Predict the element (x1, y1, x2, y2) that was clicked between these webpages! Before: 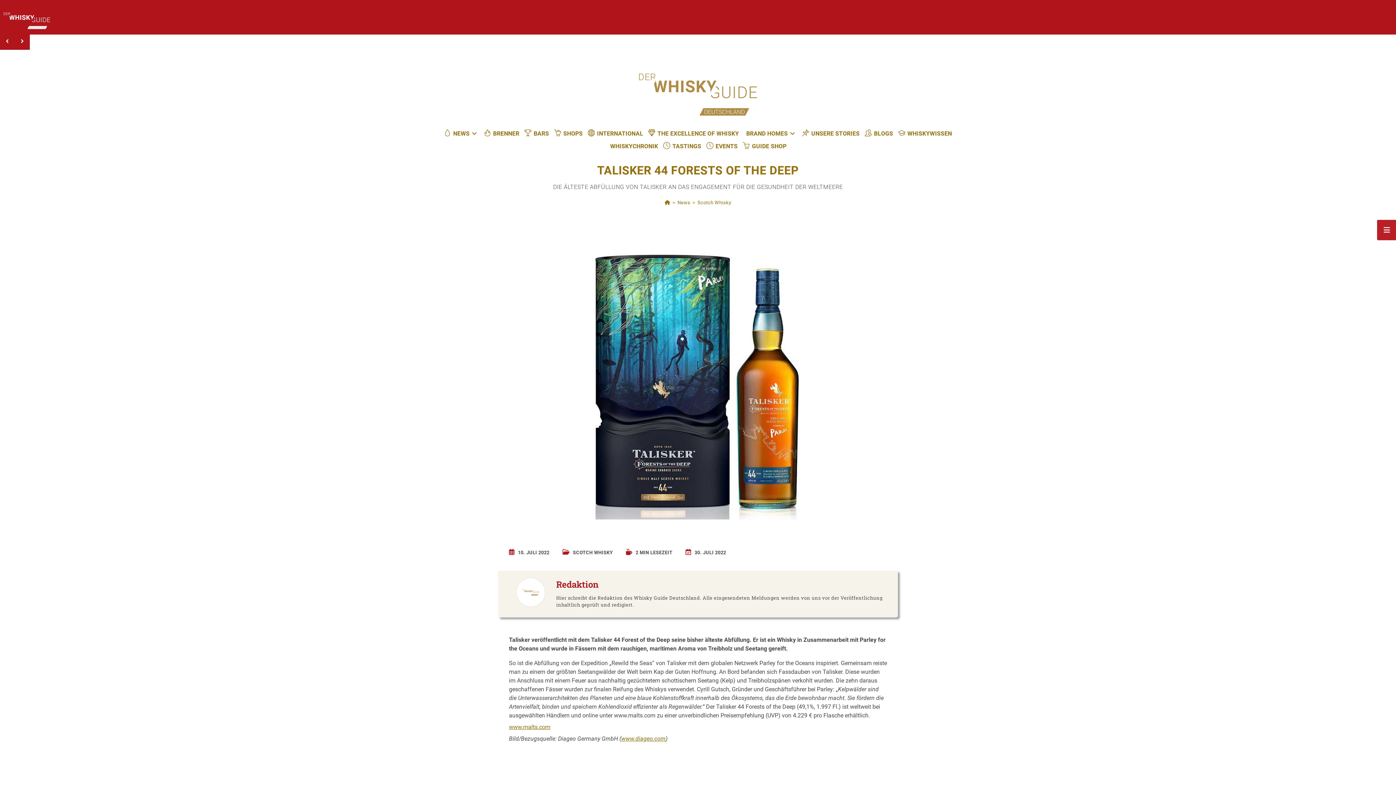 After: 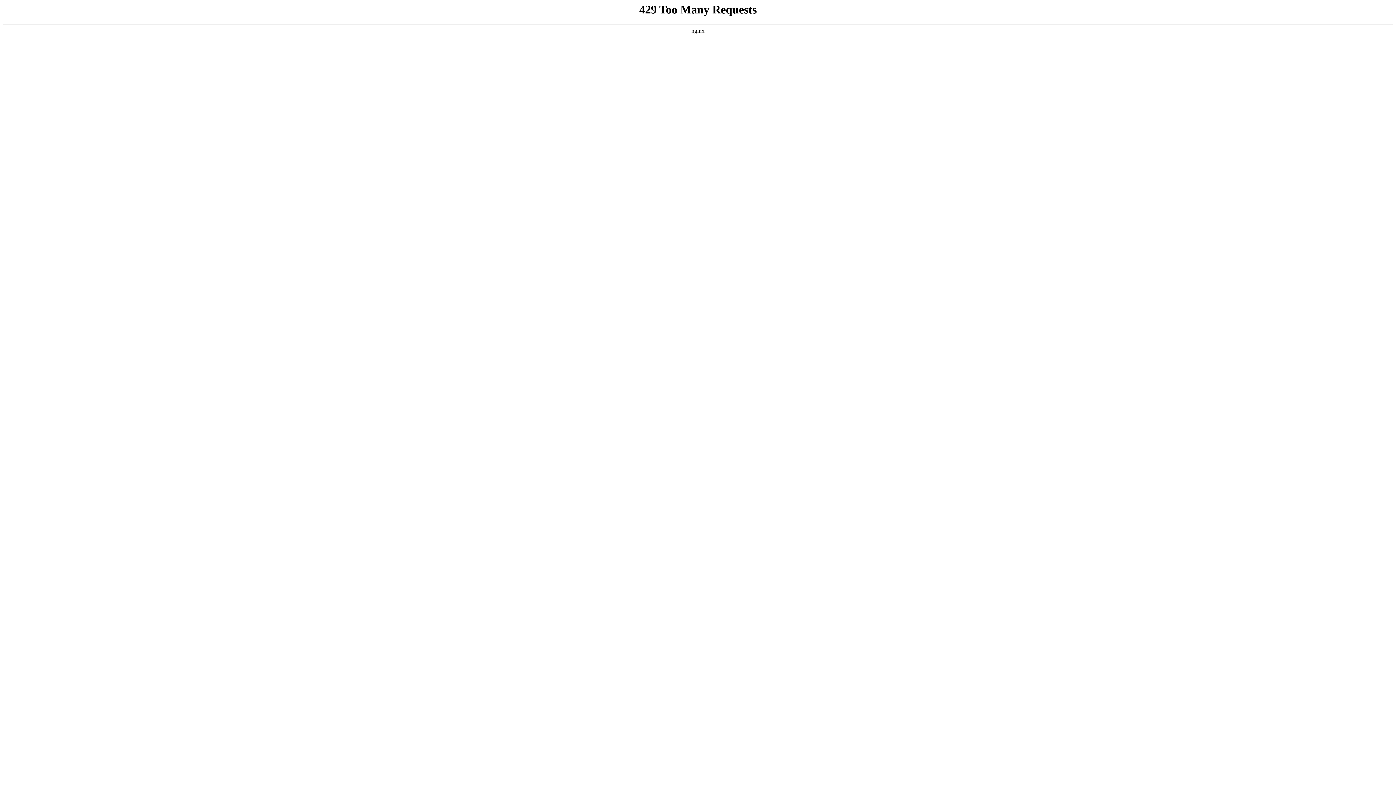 Action: bbox: (3, 16, 50, 22)